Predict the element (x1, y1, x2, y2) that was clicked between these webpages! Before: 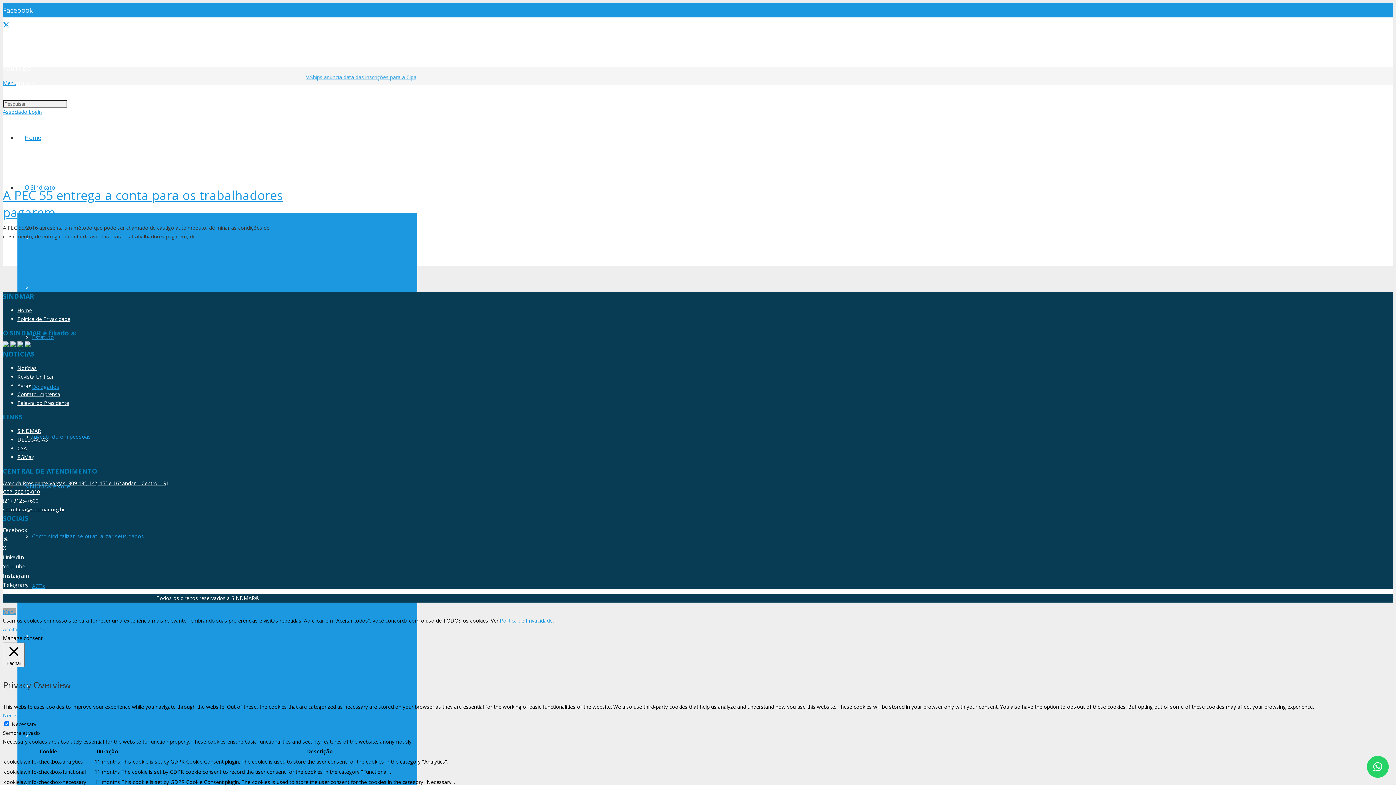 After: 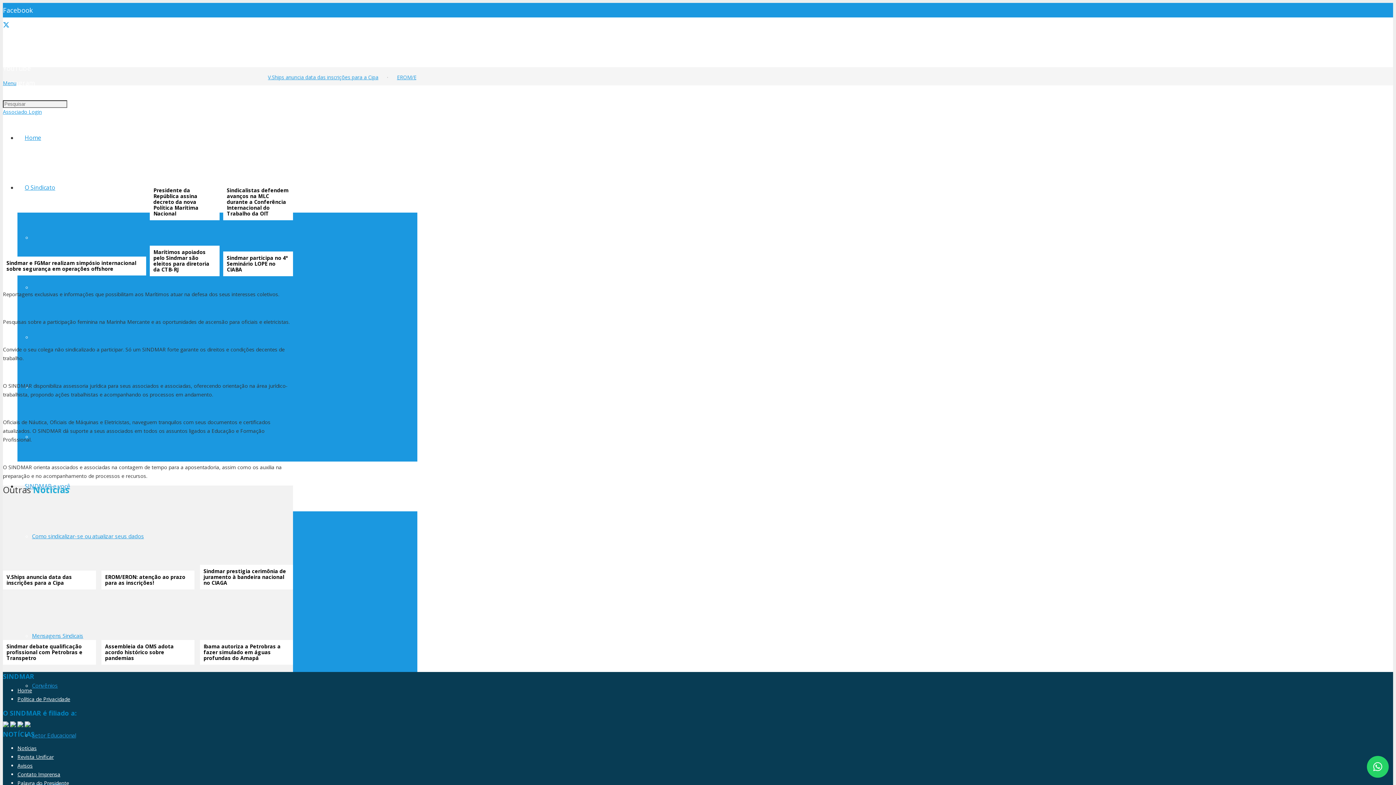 Action: bbox: (17, 133, 48, 141) label: Home